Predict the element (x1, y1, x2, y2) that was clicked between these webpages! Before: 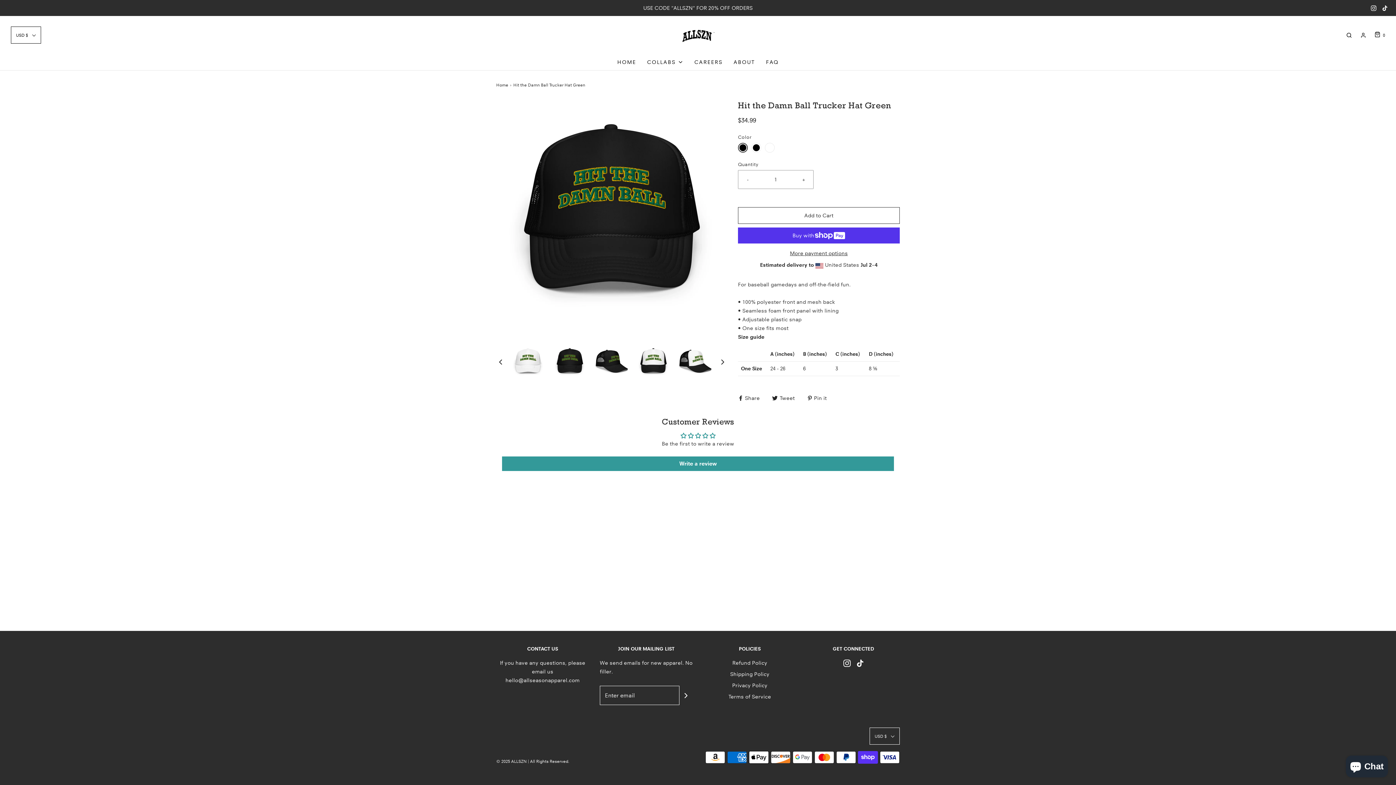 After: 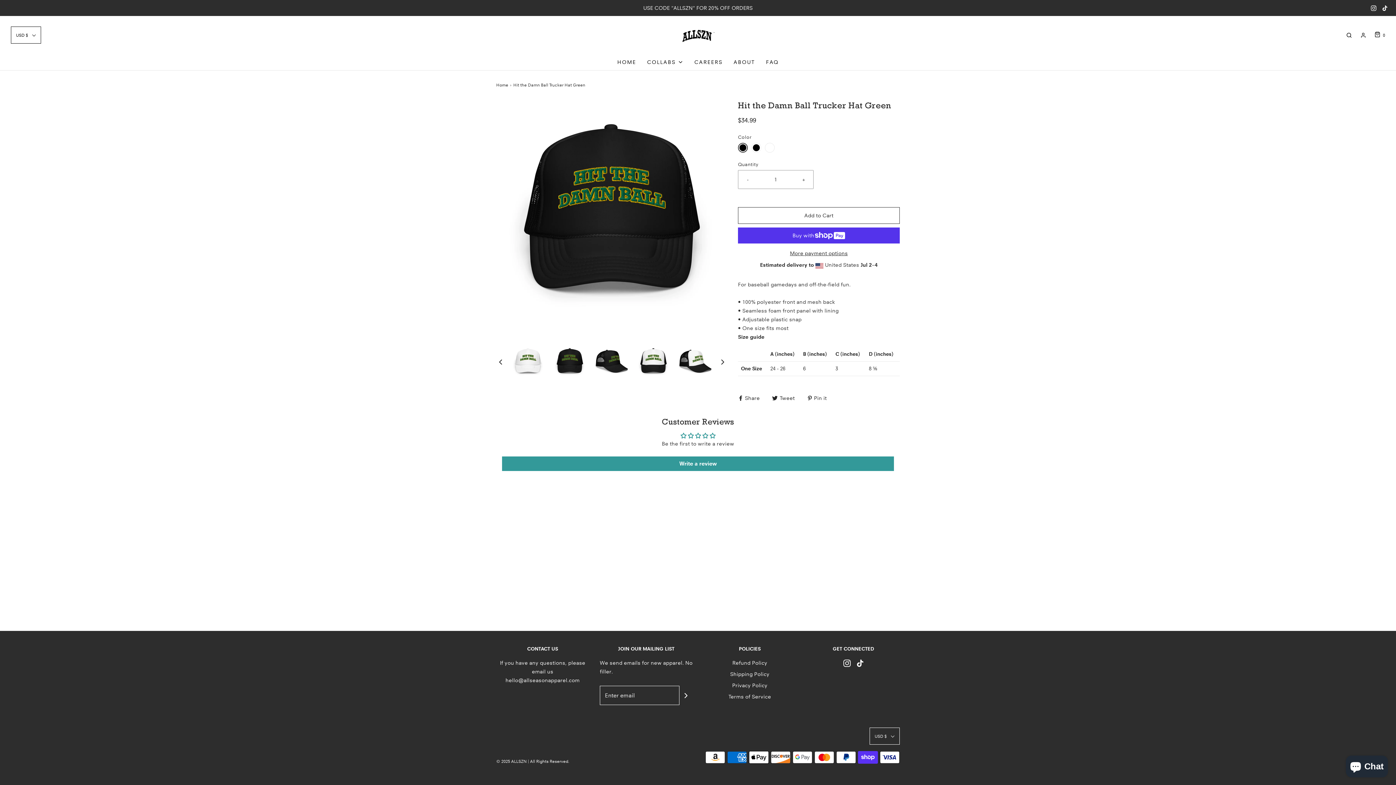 Action: bbox: (738, 394, 761, 401) label:  Share 